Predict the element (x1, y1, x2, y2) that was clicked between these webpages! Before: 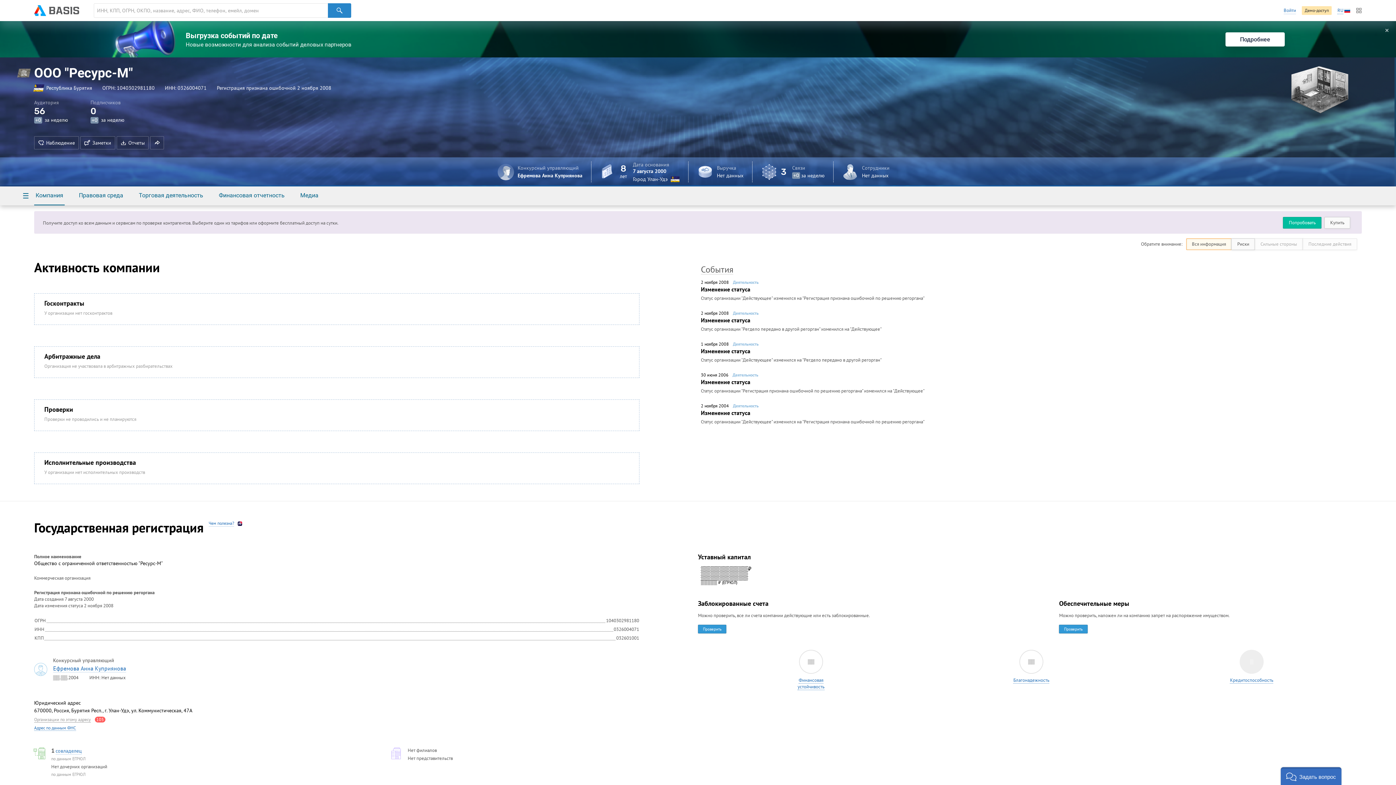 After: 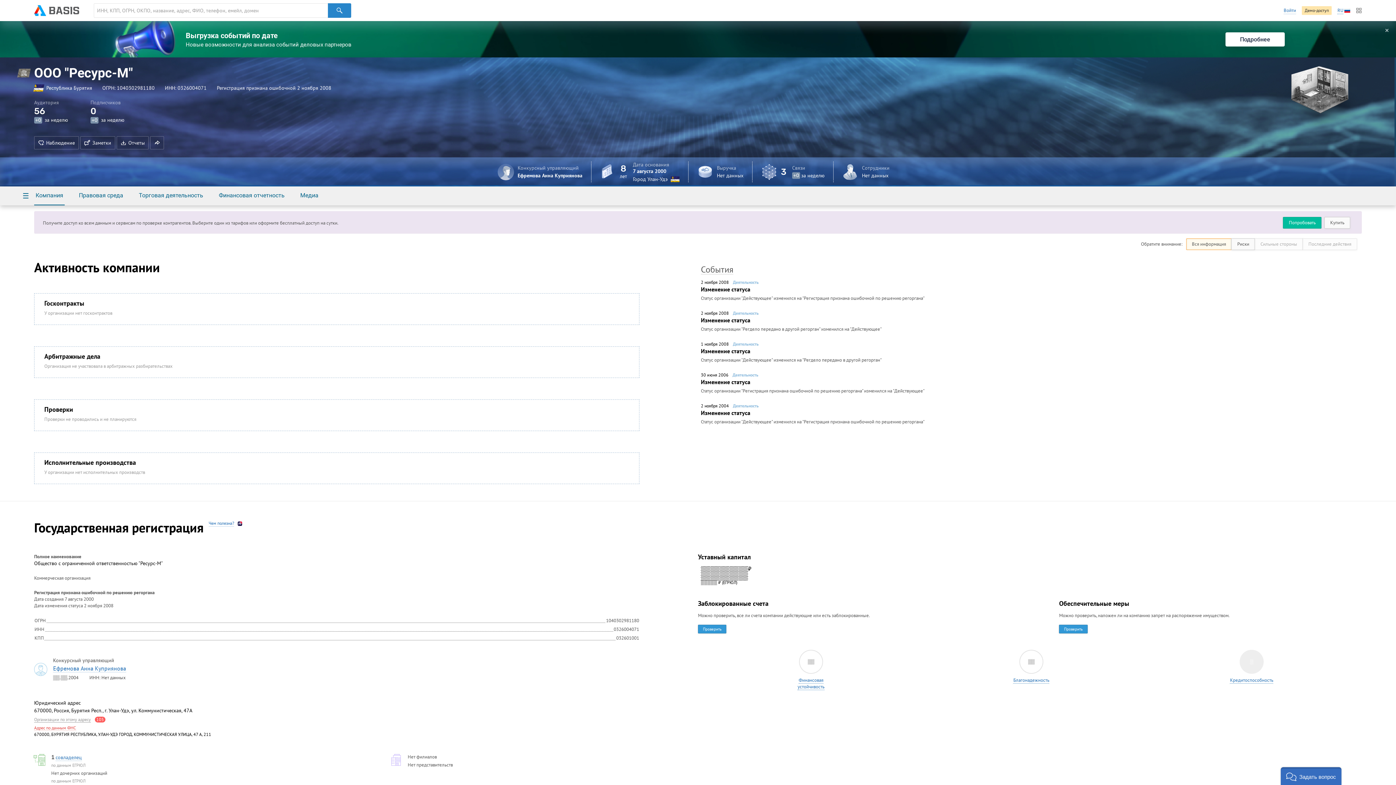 Action: bbox: (34, 725, 76, 731) label: Адрес по данным ФНС